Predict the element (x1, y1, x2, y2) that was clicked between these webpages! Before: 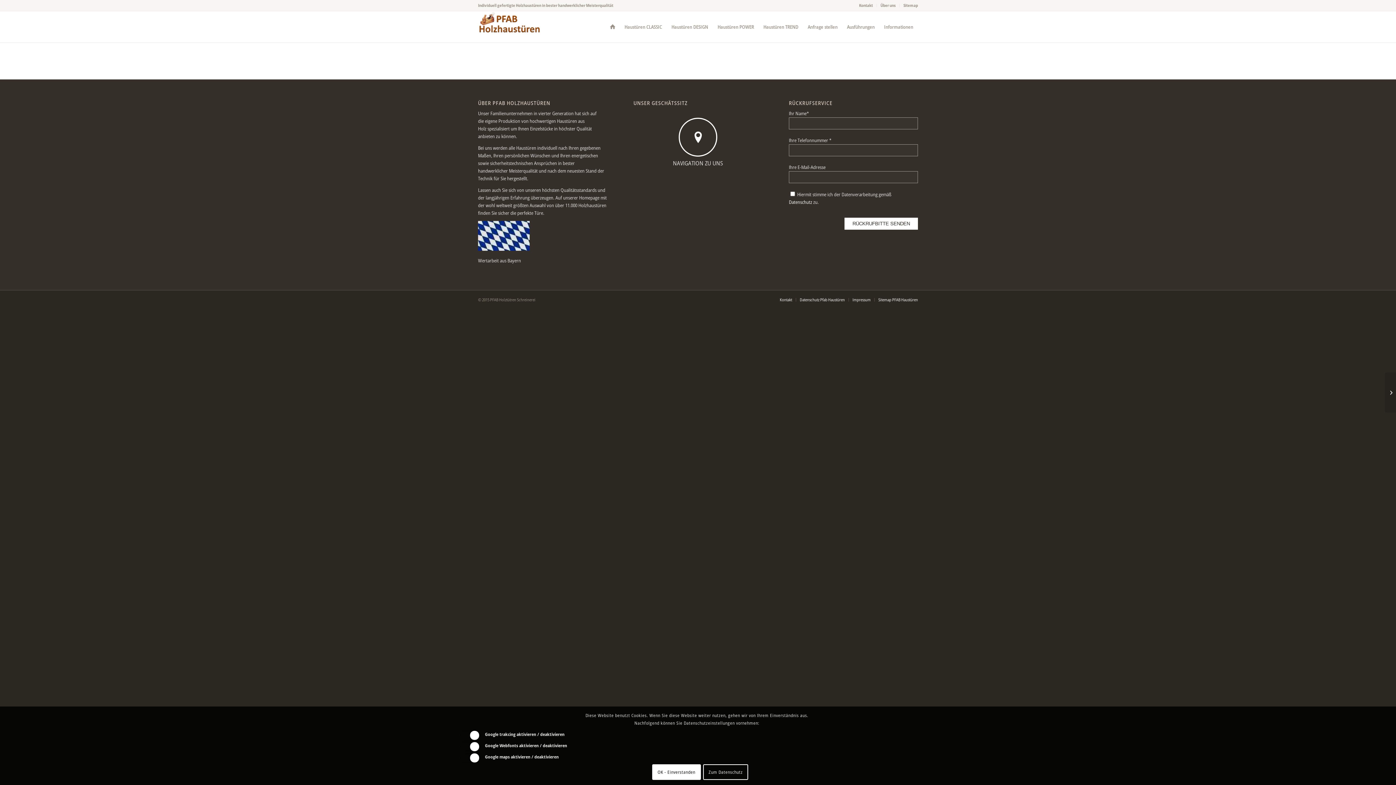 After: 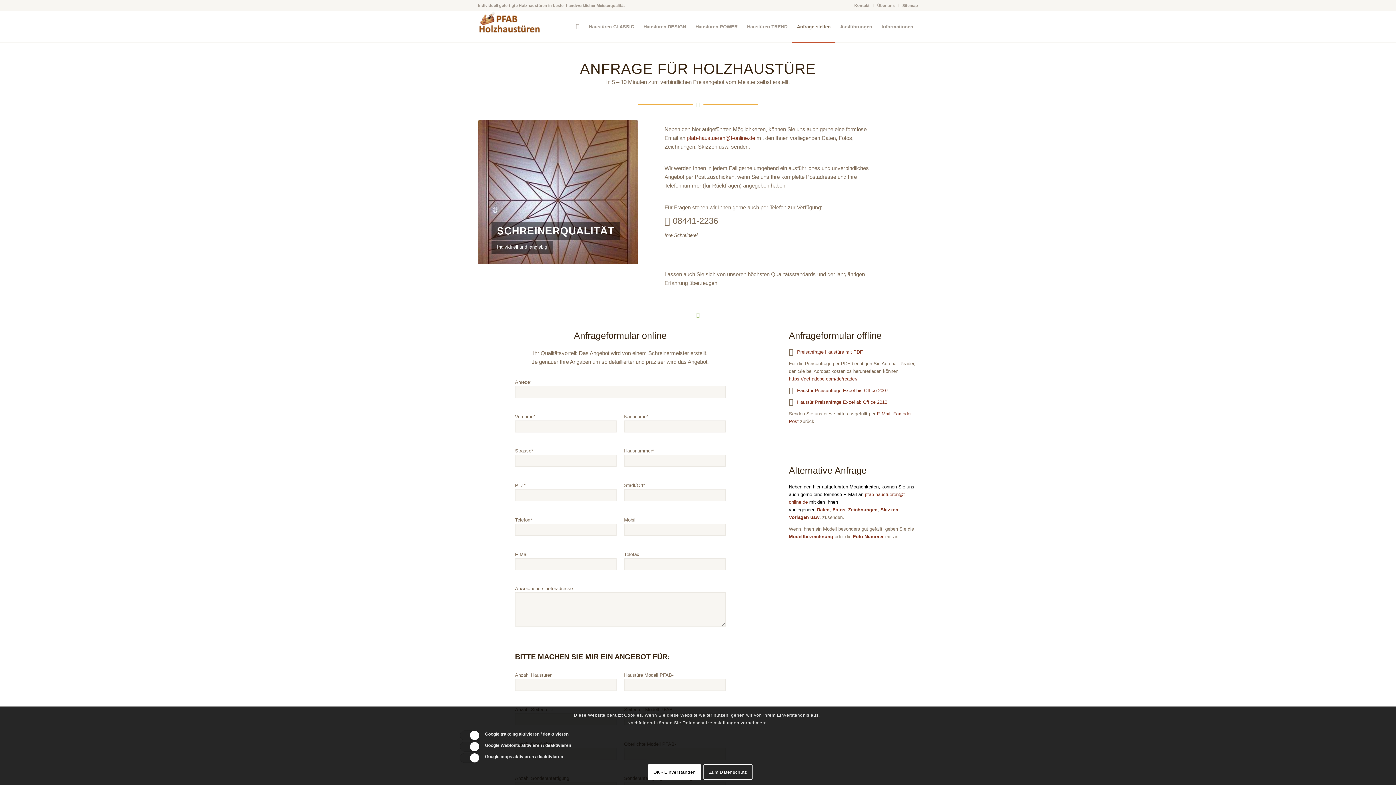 Action: bbox: (803, 11, 842, 42) label: Anfrage stellen